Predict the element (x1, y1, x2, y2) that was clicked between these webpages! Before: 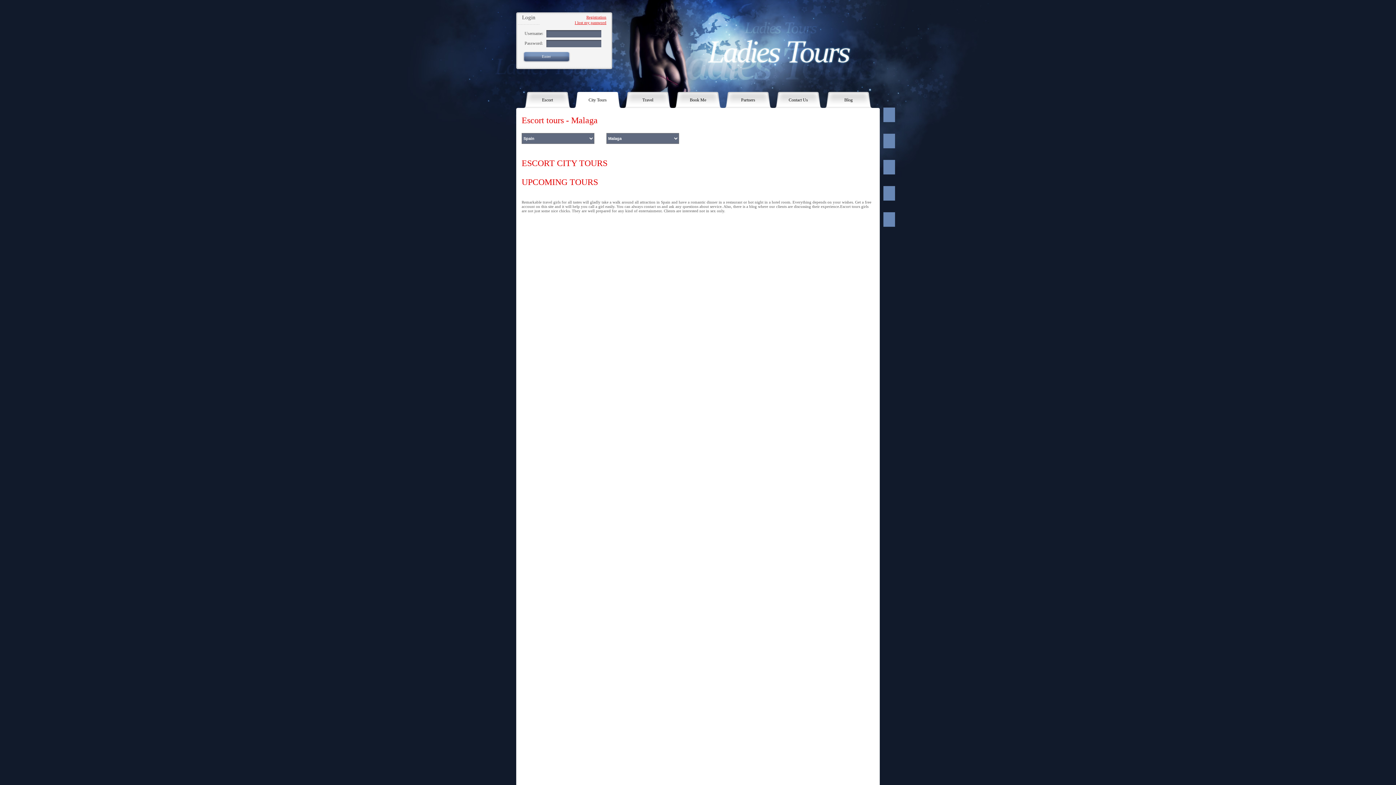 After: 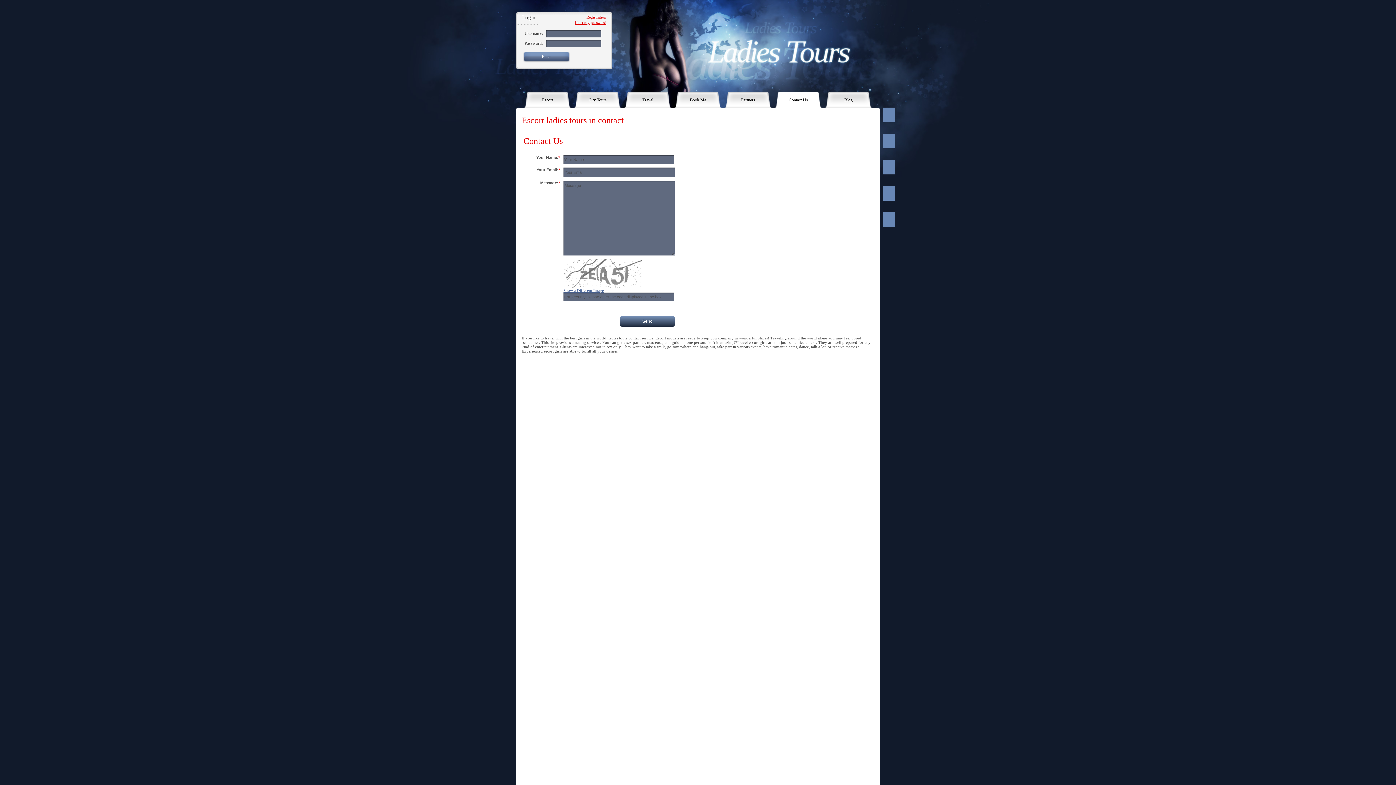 Action: label: Contact Us bbox: (774, 92, 822, 108)